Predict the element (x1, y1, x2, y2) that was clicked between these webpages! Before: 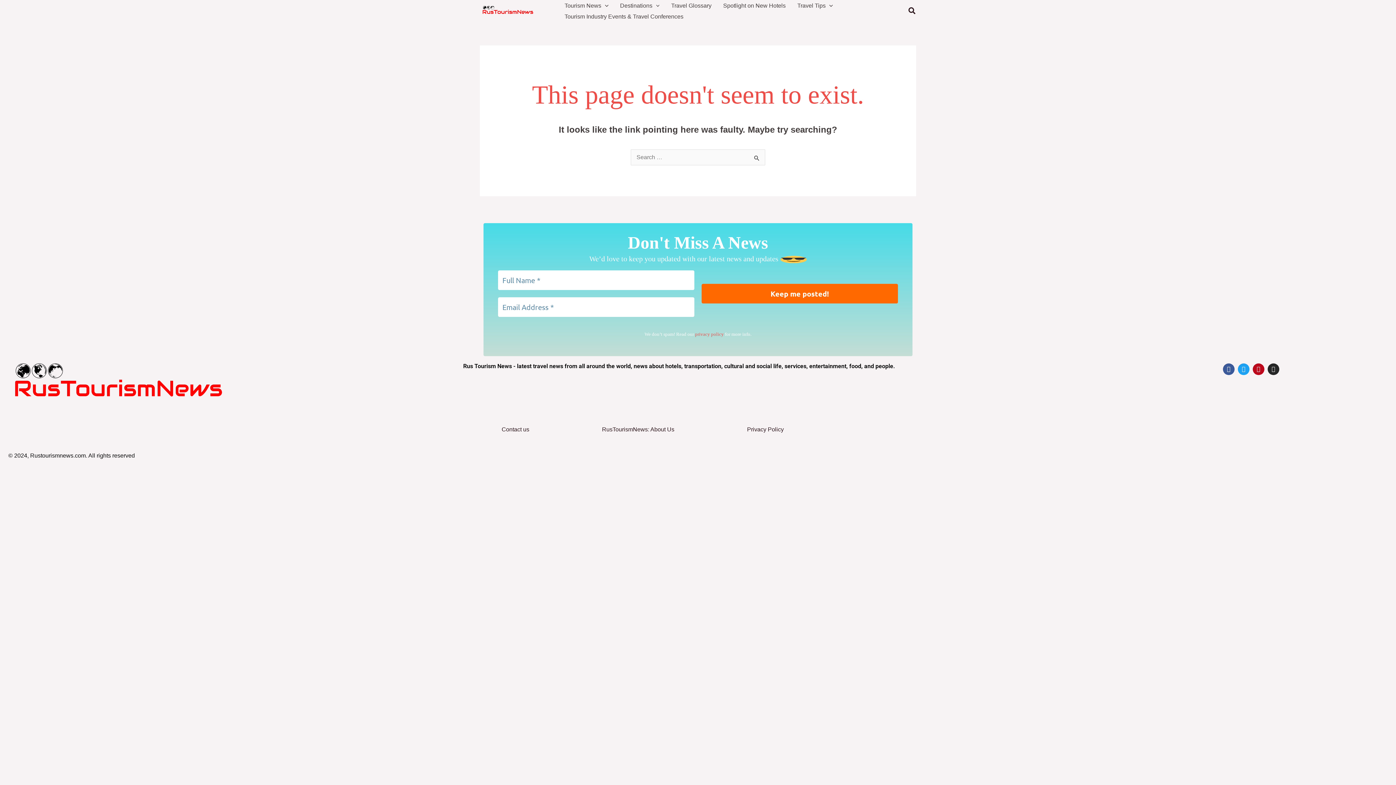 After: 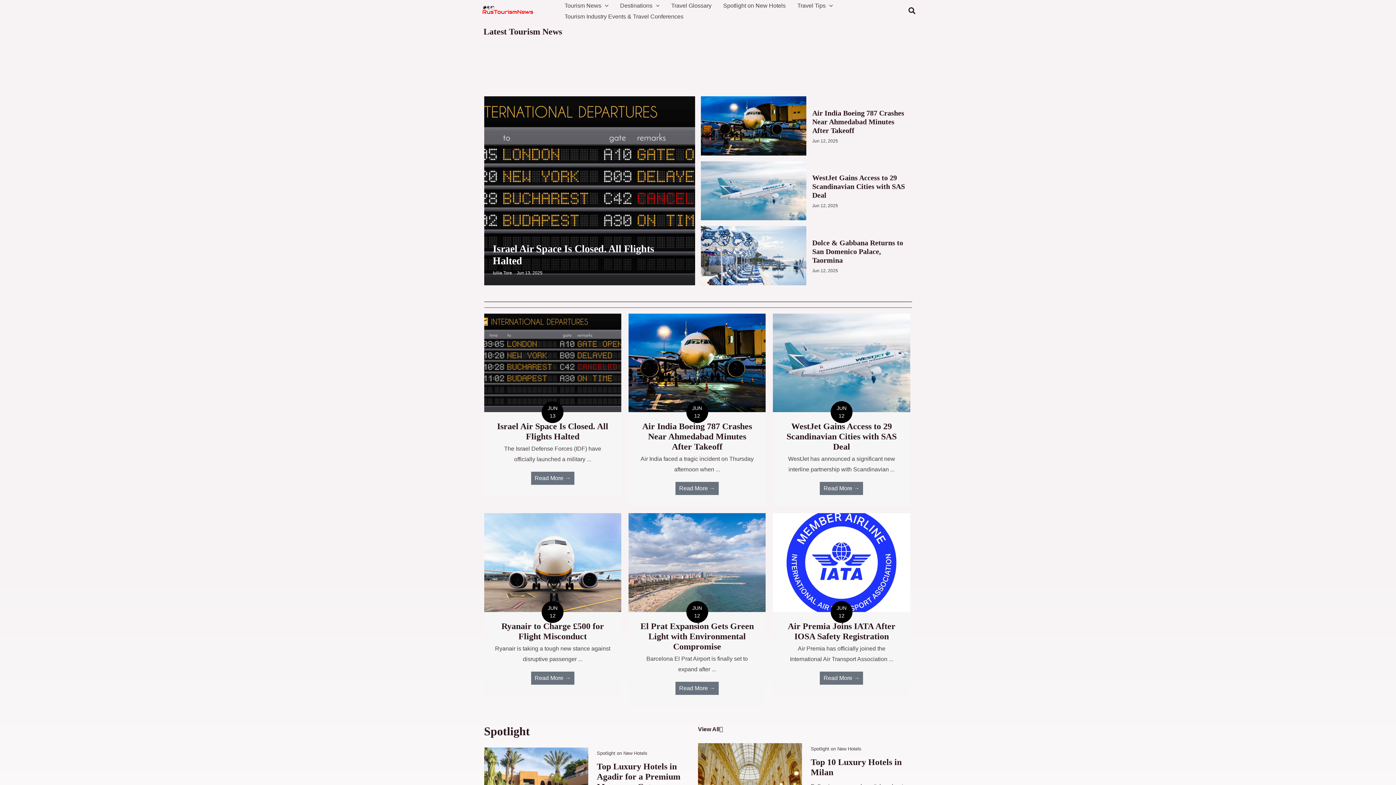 Action: bbox: (480, 7, 538, 13)